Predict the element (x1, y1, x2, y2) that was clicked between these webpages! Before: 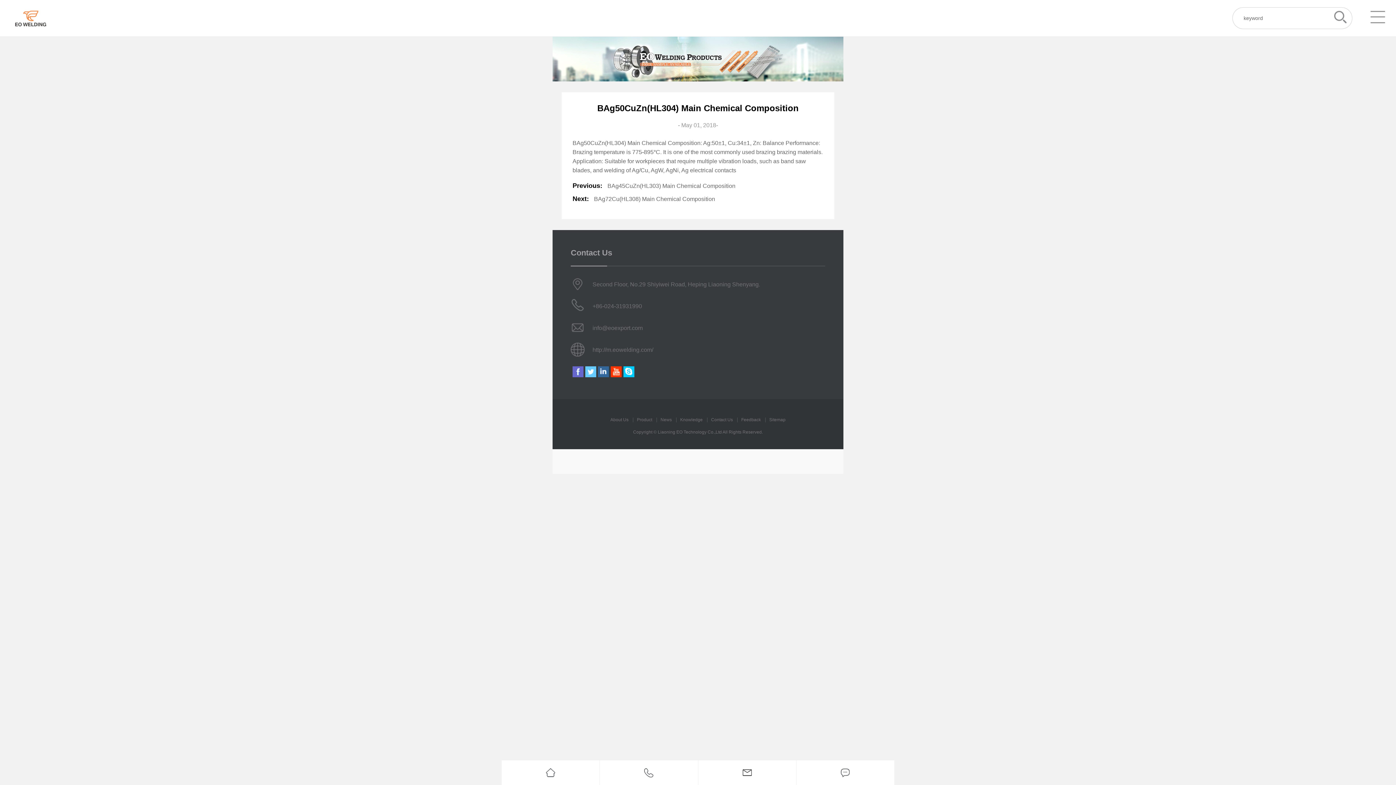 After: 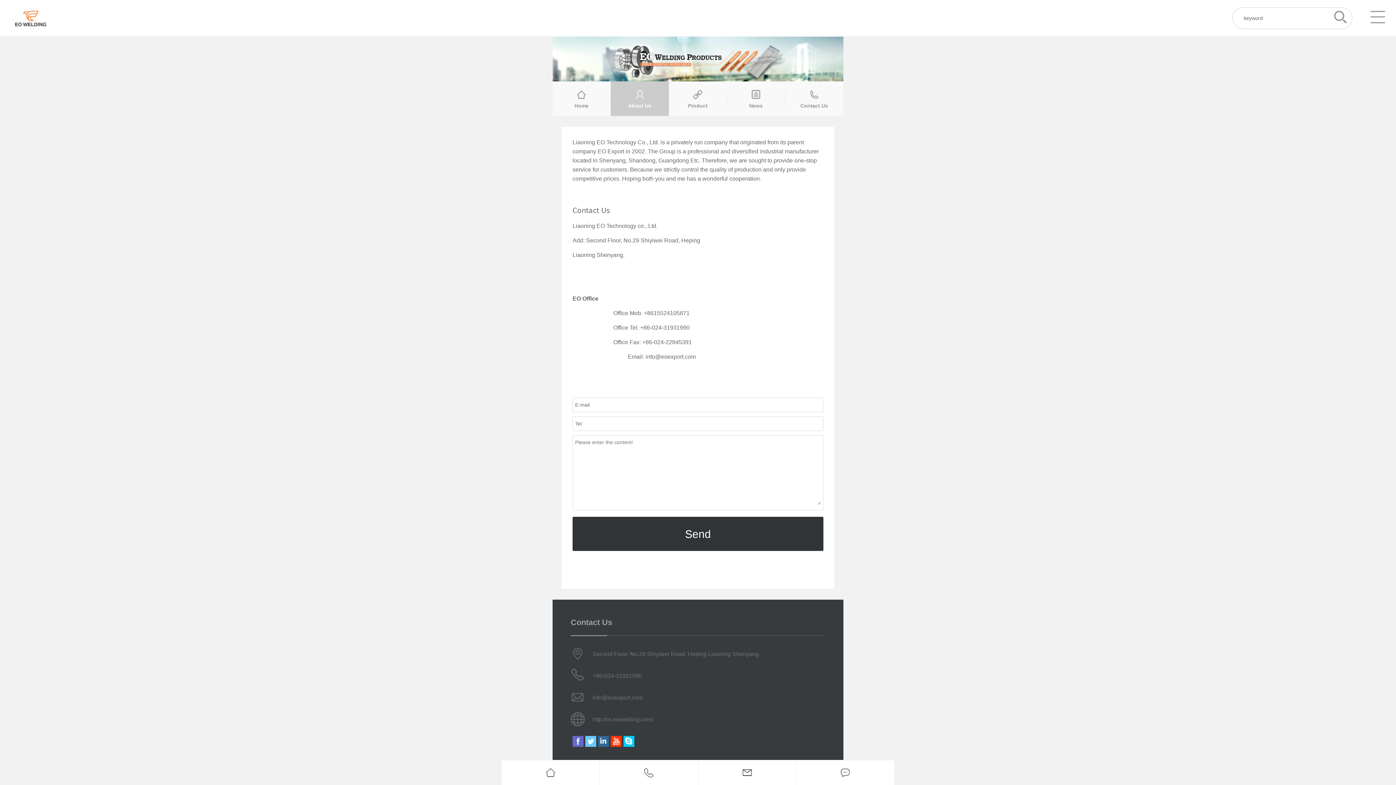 Action: label: Contact Us bbox: (711, 417, 733, 422)